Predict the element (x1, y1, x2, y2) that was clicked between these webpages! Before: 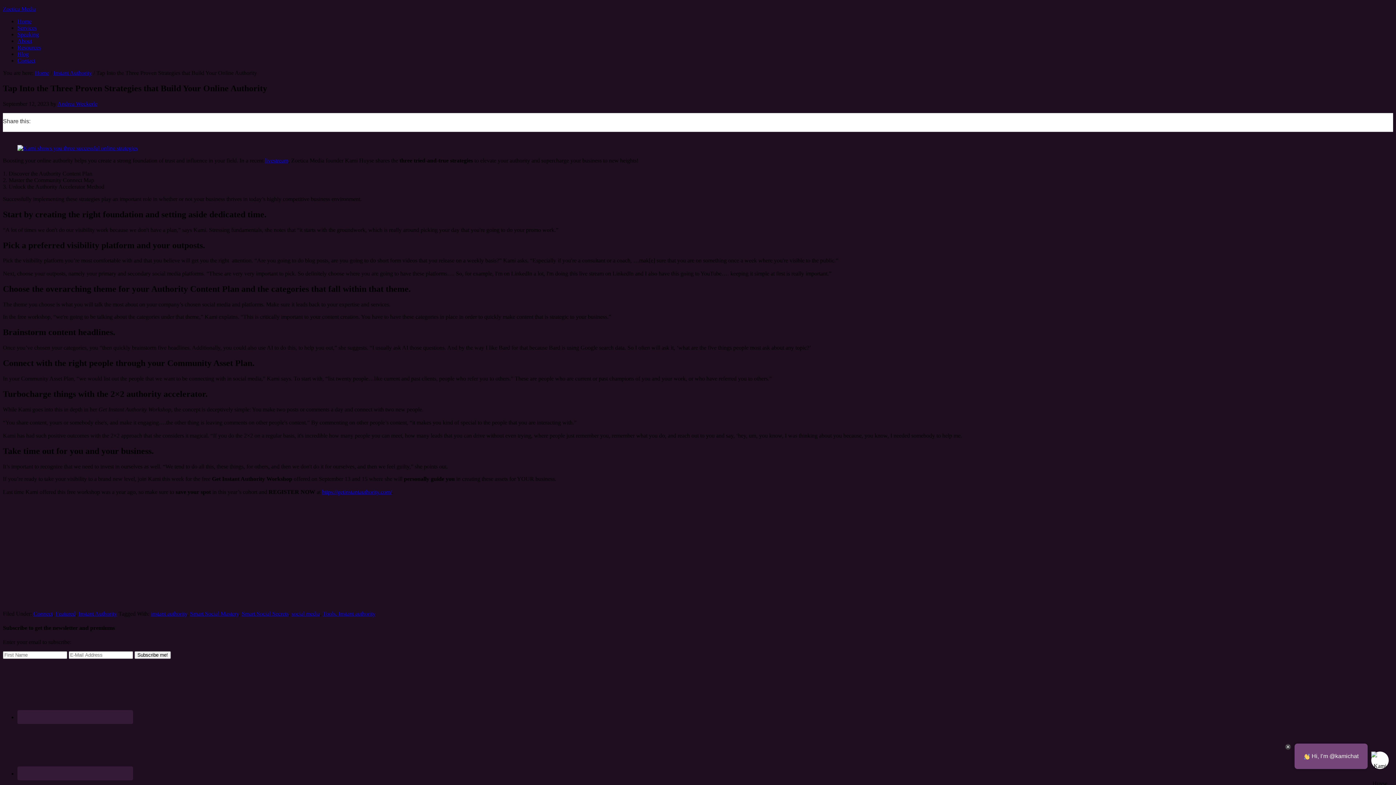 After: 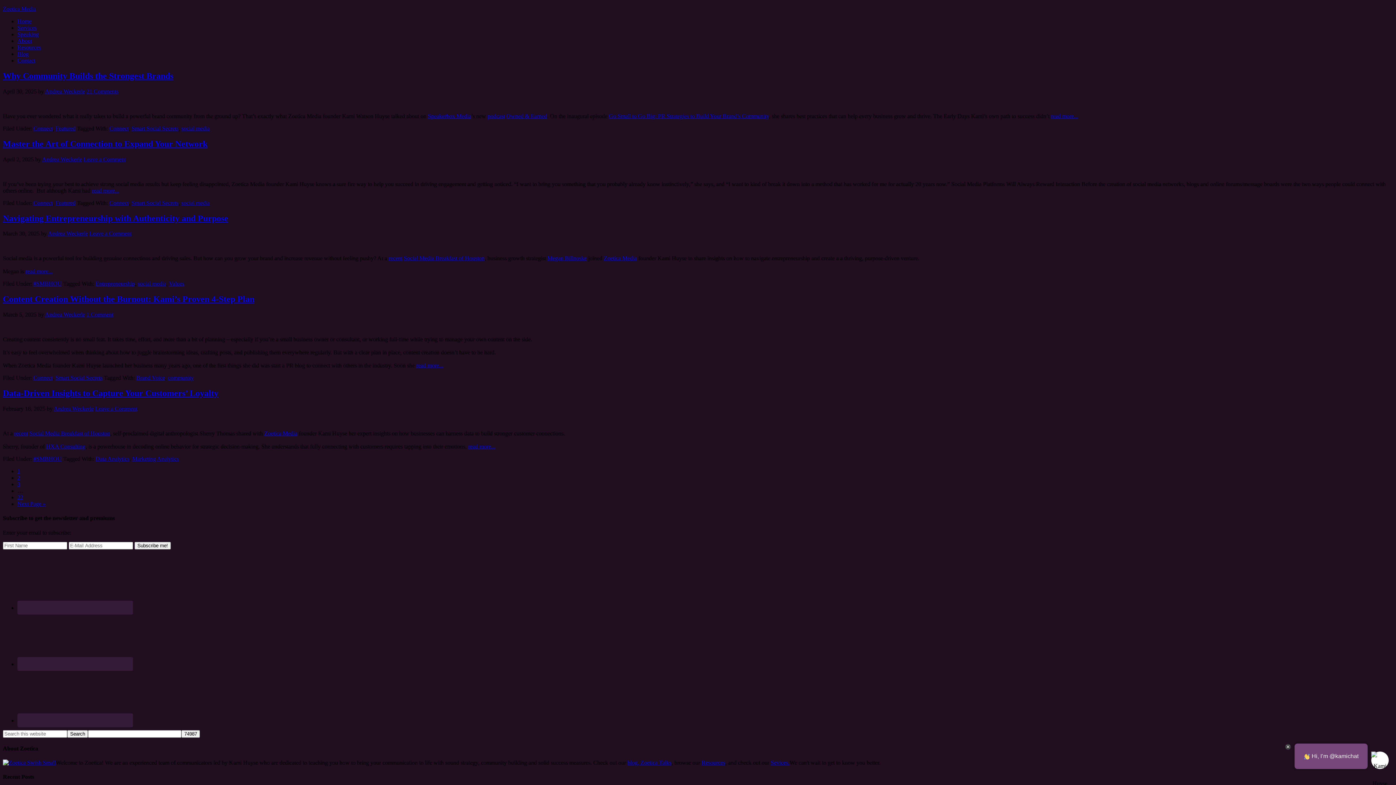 Action: label: Andrea Weckerle bbox: (57, 100, 97, 106)